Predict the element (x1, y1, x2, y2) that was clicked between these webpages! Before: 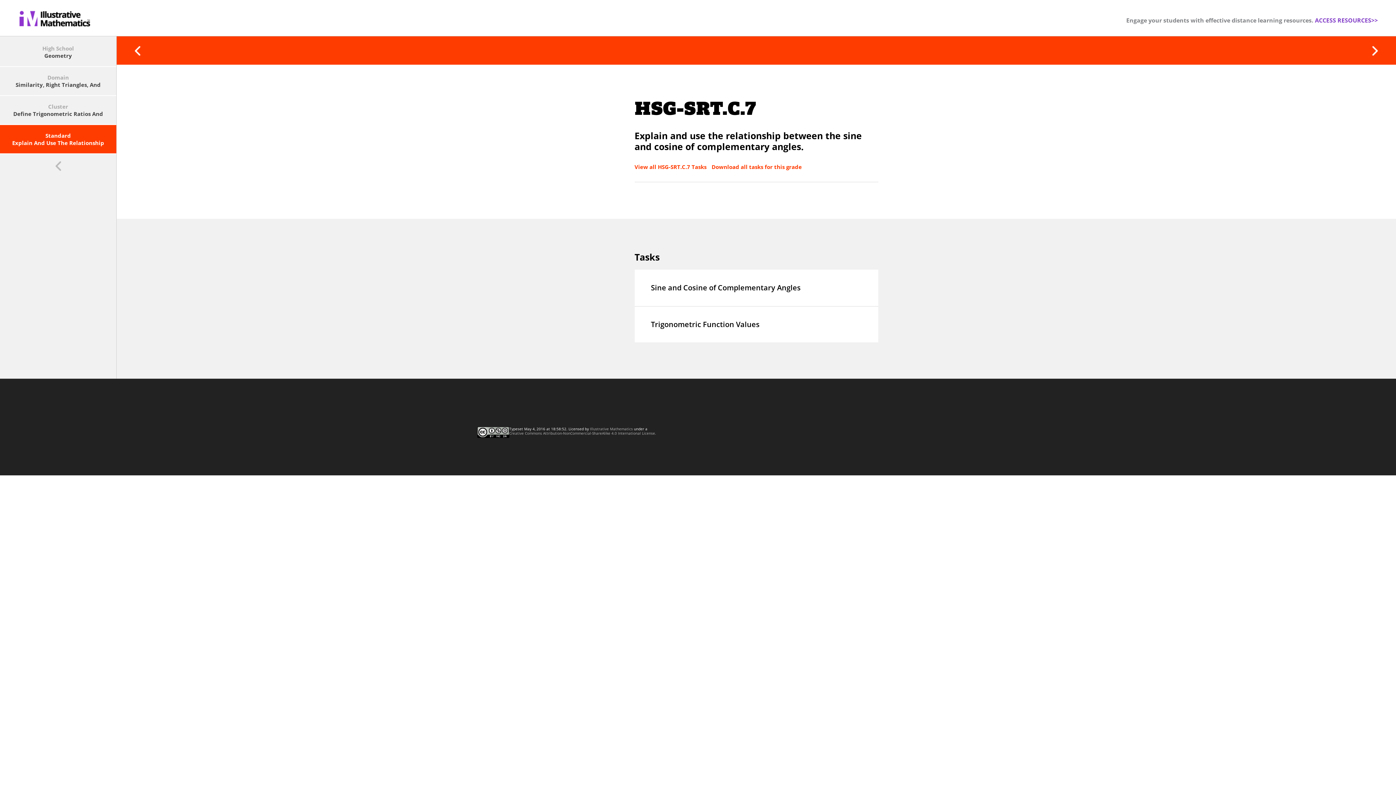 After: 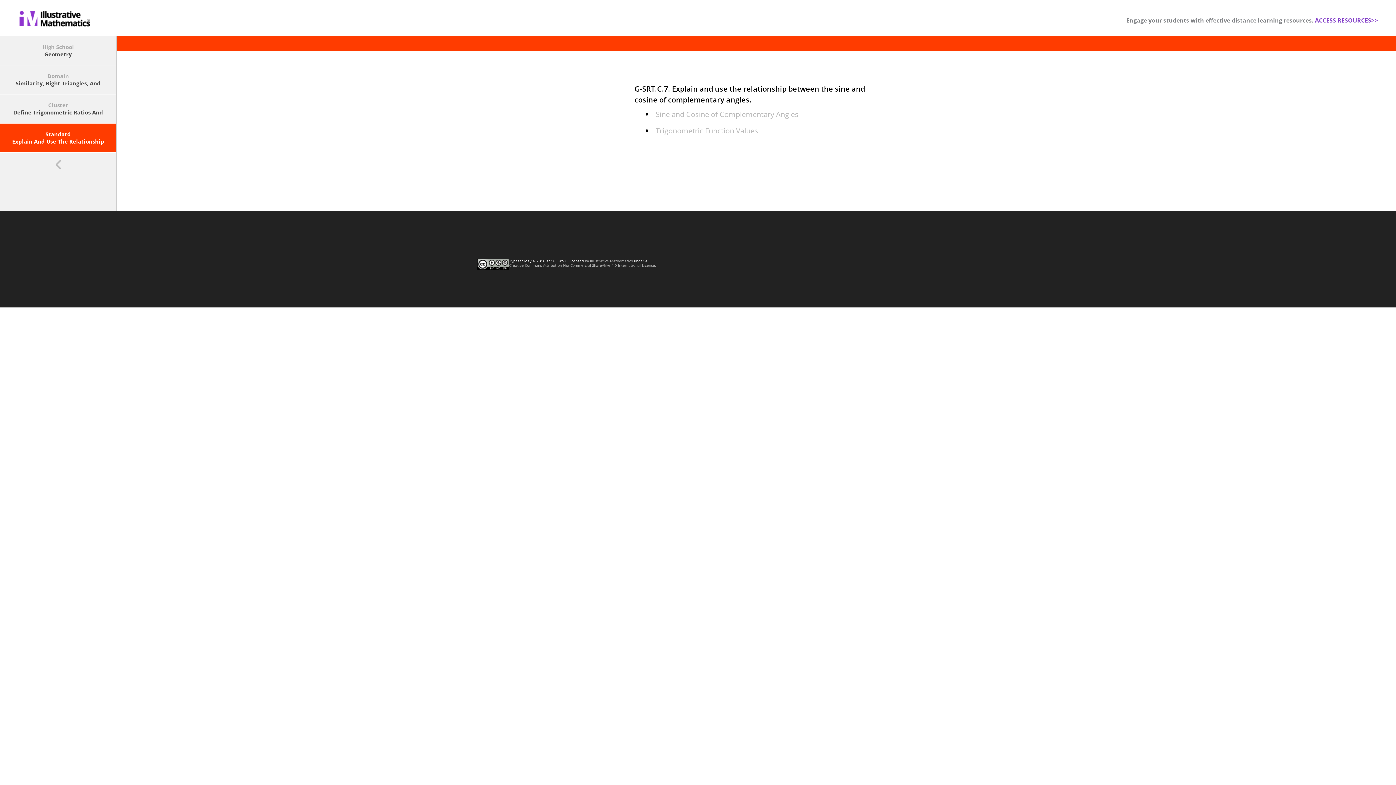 Action: label: View all HSG-SRT.C.7 Tasks  bbox: (634, 163, 708, 170)